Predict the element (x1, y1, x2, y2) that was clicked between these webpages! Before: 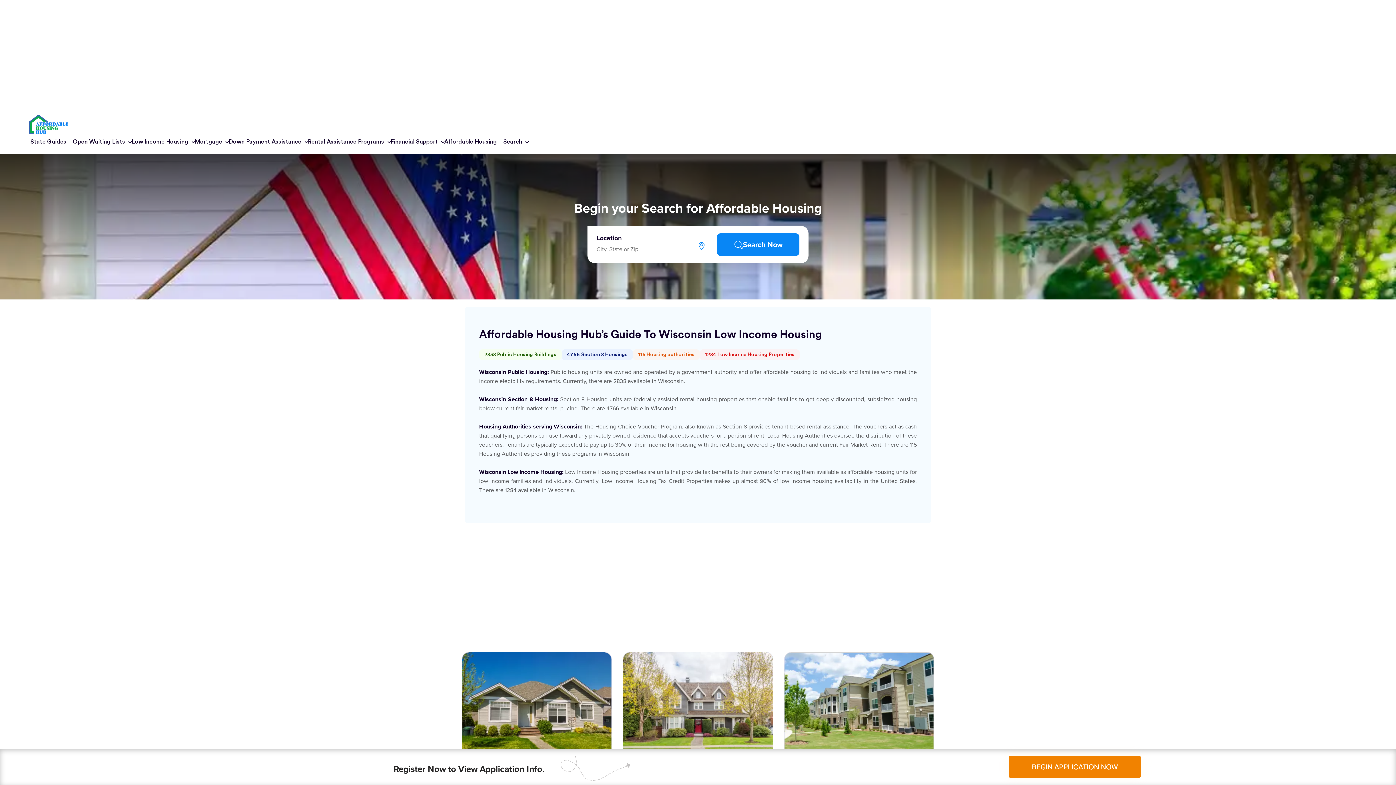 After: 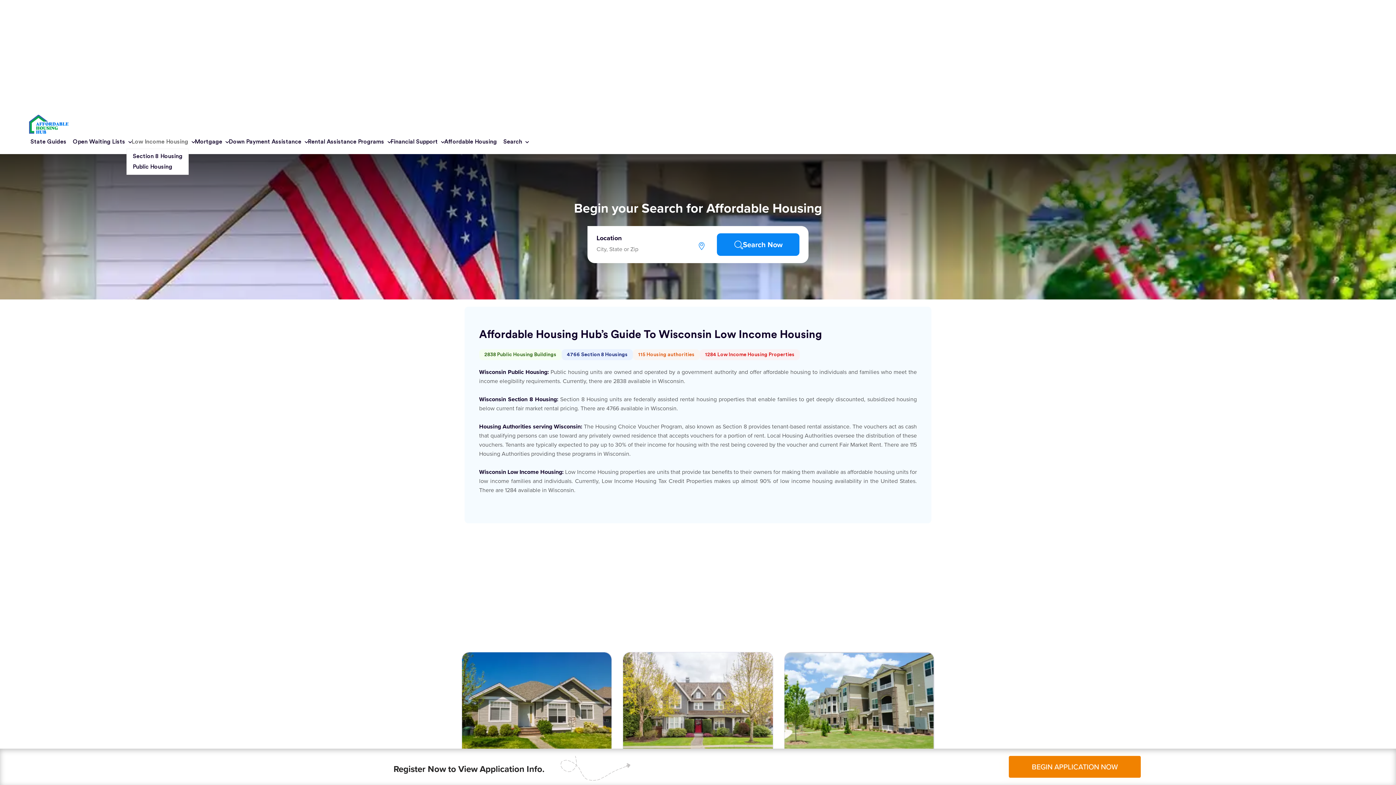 Action: label: Low Income Housing bbox: (128, 135, 191, 148)